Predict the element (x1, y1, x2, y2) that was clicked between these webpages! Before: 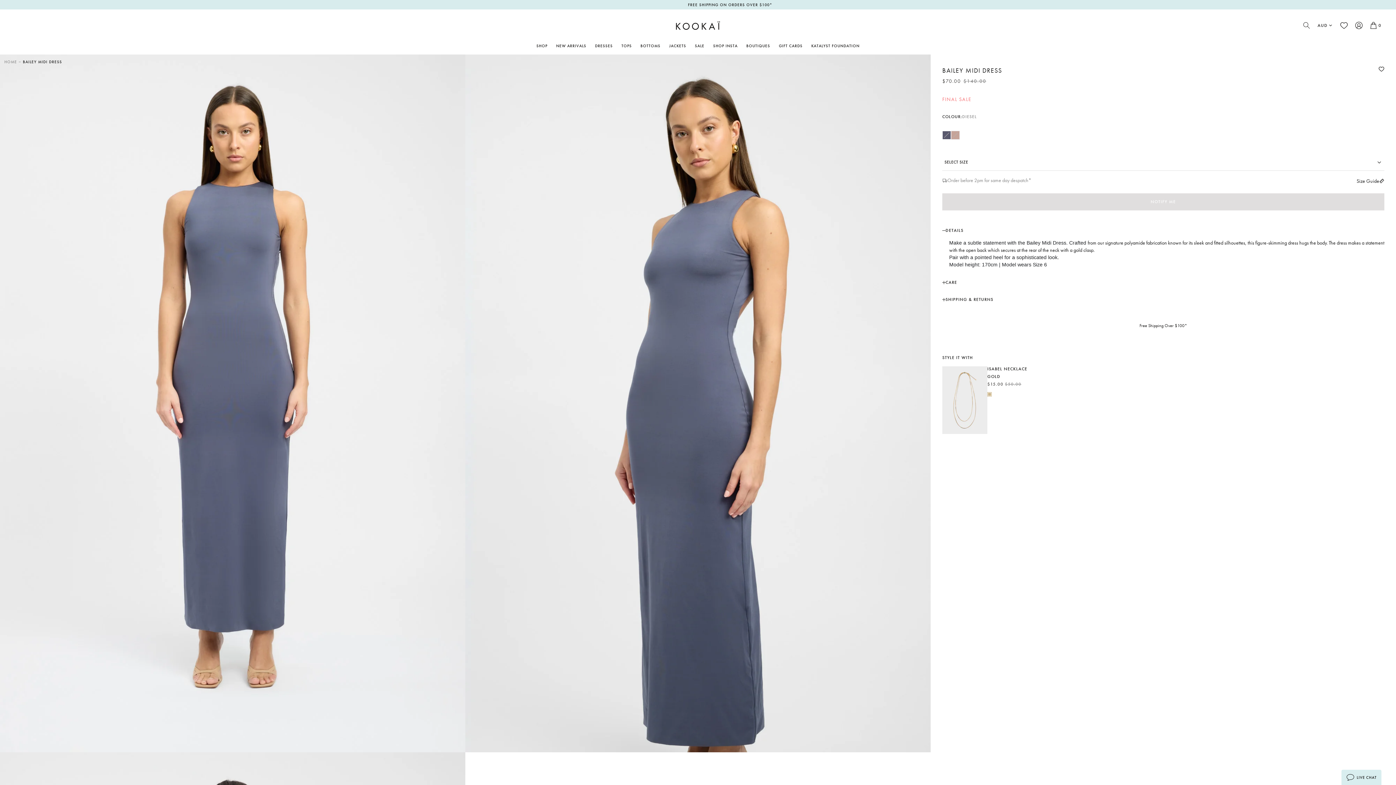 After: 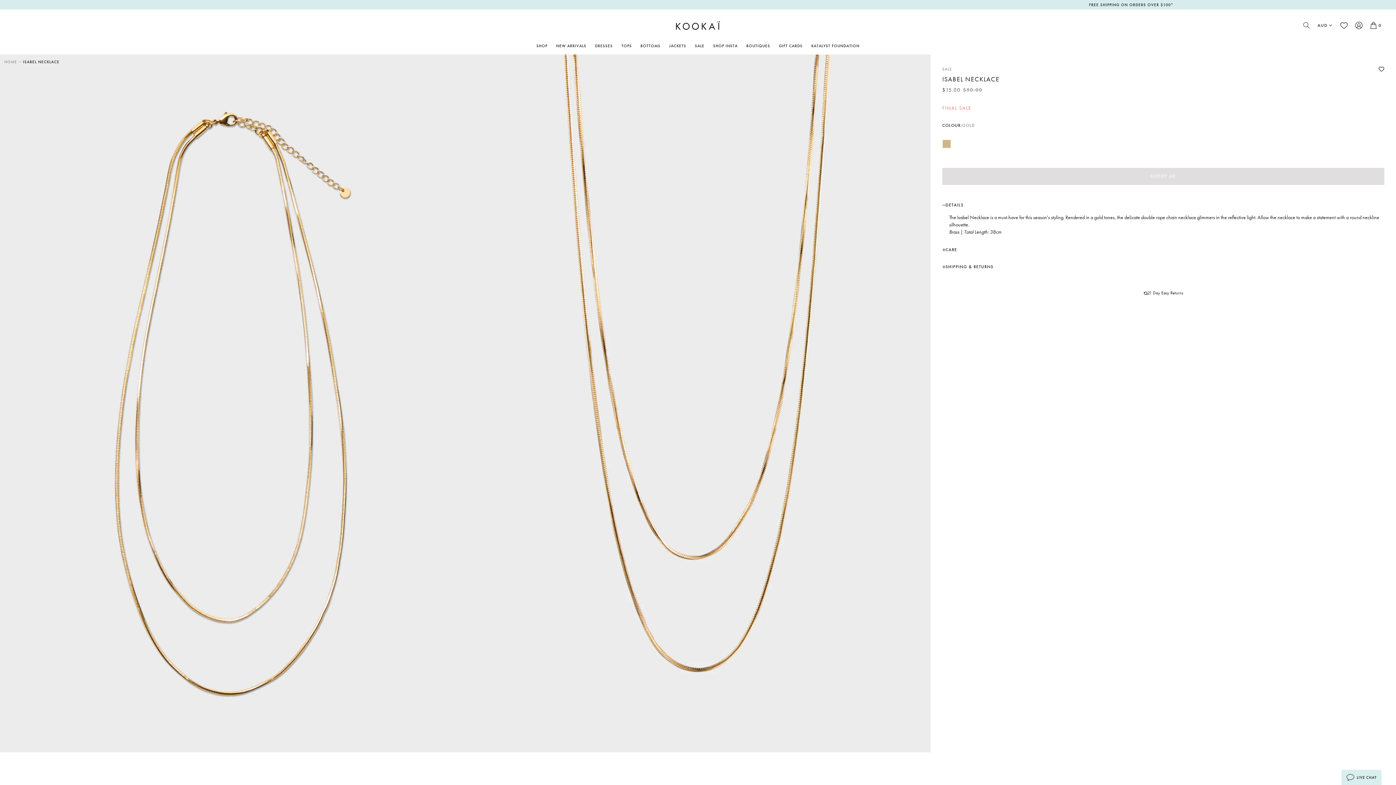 Action: label: ISABEL NECKLACE
GOLD
$15.00 
REGULAR PRICE
$50.00 bbox: (987, 366, 1384, 387)